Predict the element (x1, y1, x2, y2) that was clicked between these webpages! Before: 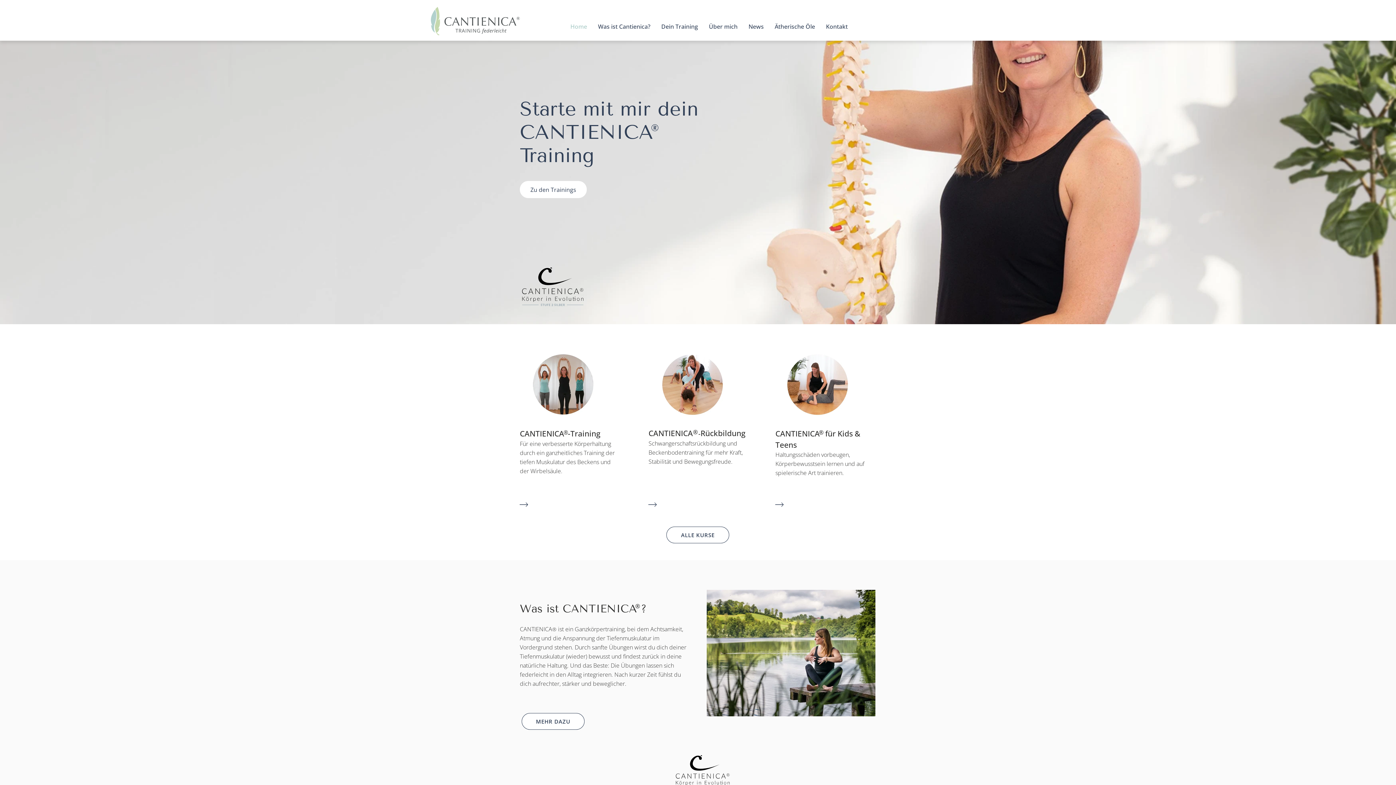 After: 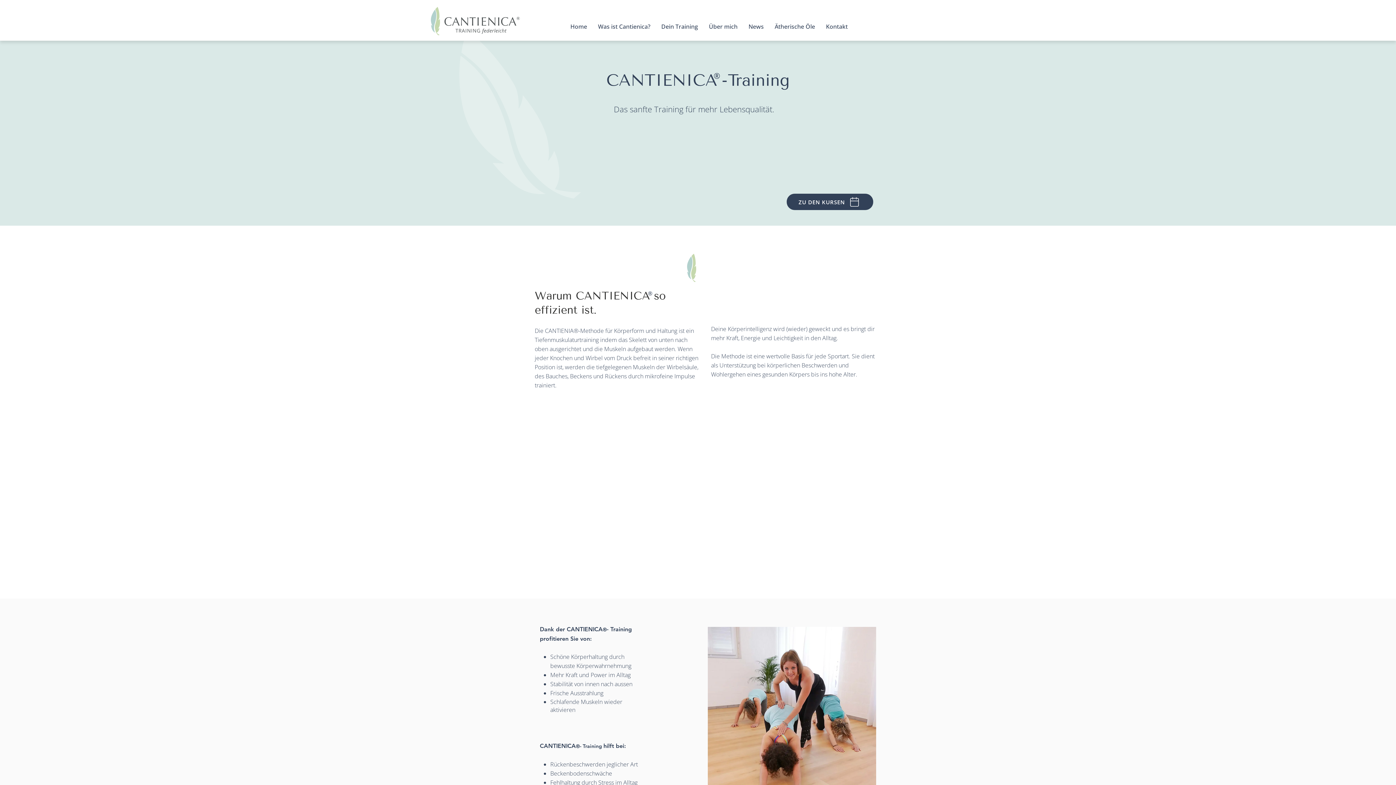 Action: bbox: (519, 502, 528, 507)